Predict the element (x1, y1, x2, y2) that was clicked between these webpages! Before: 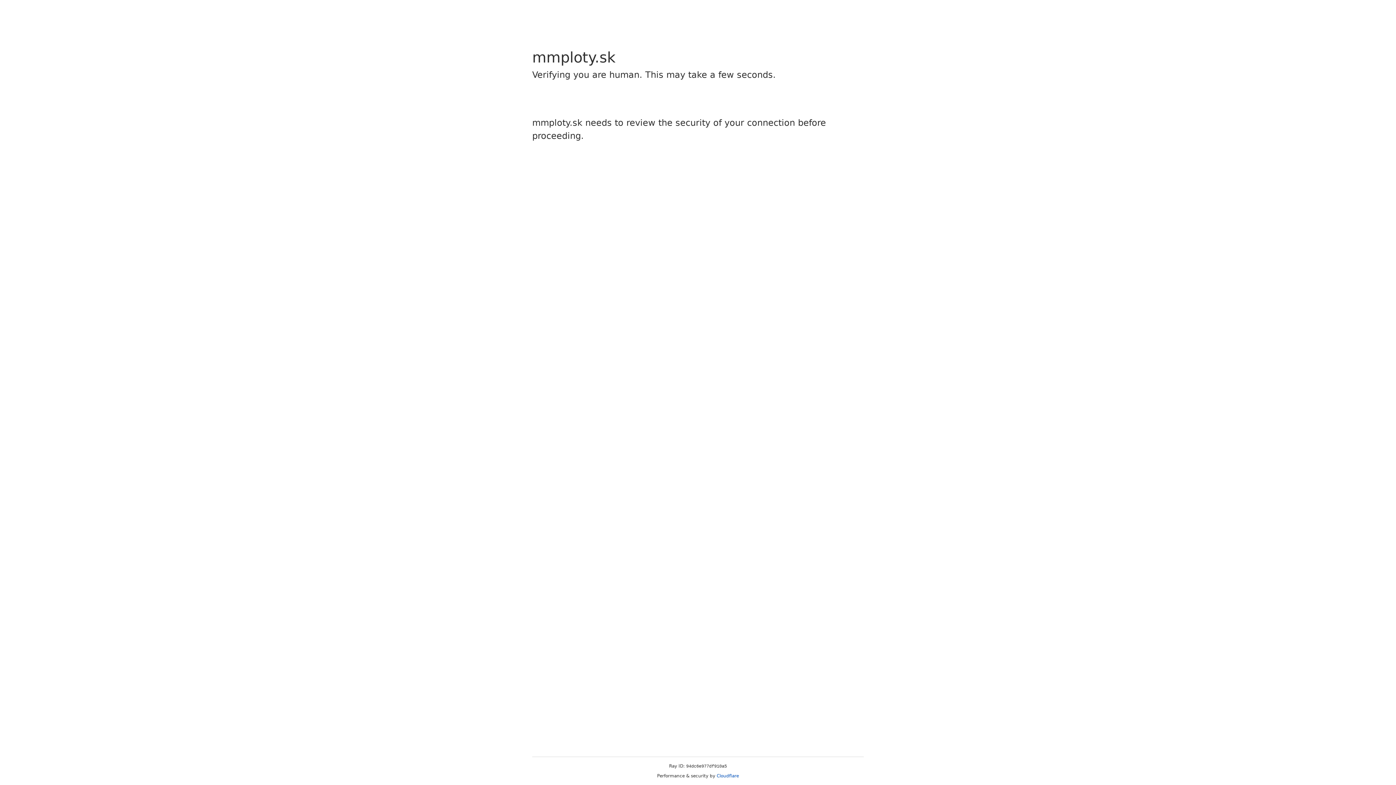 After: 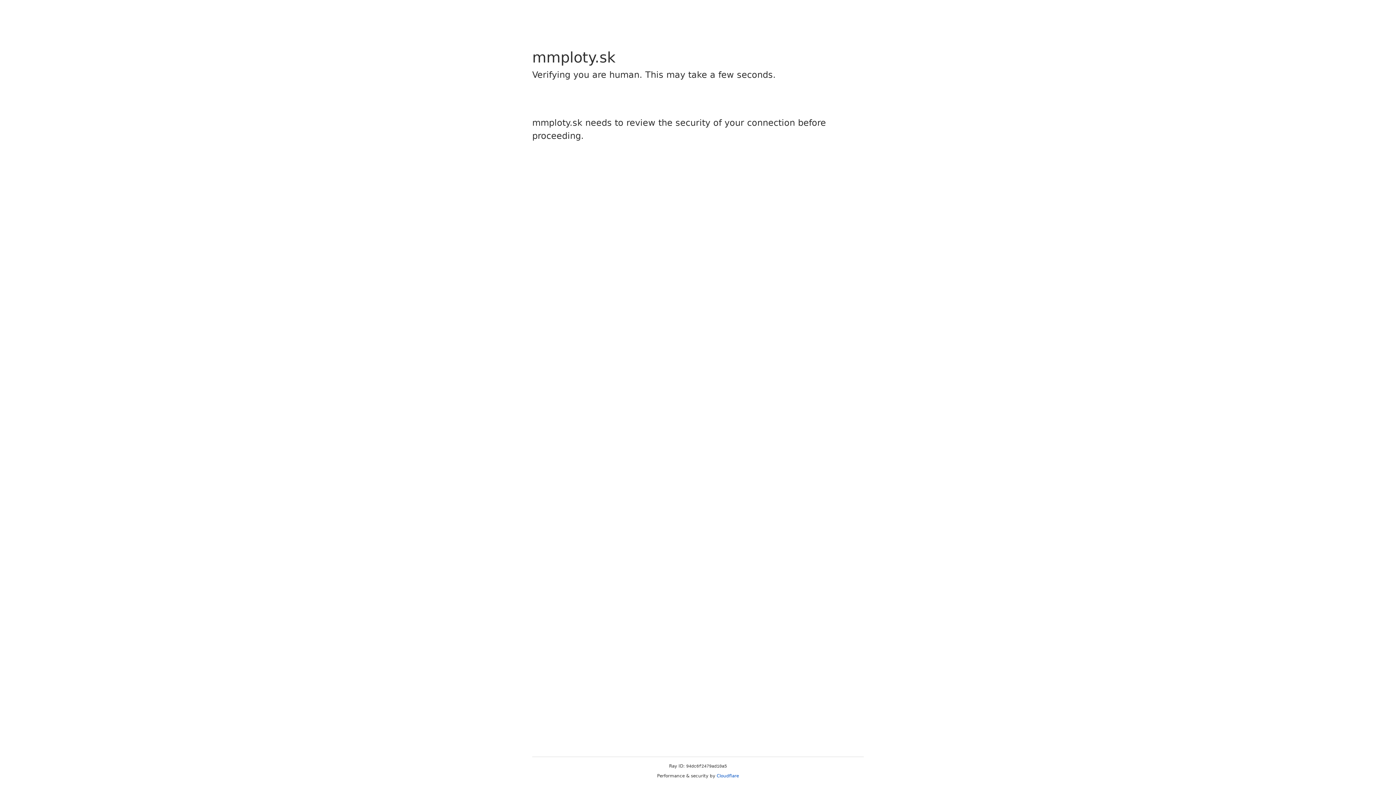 Action: label: Cloudflare bbox: (716, 773, 739, 778)